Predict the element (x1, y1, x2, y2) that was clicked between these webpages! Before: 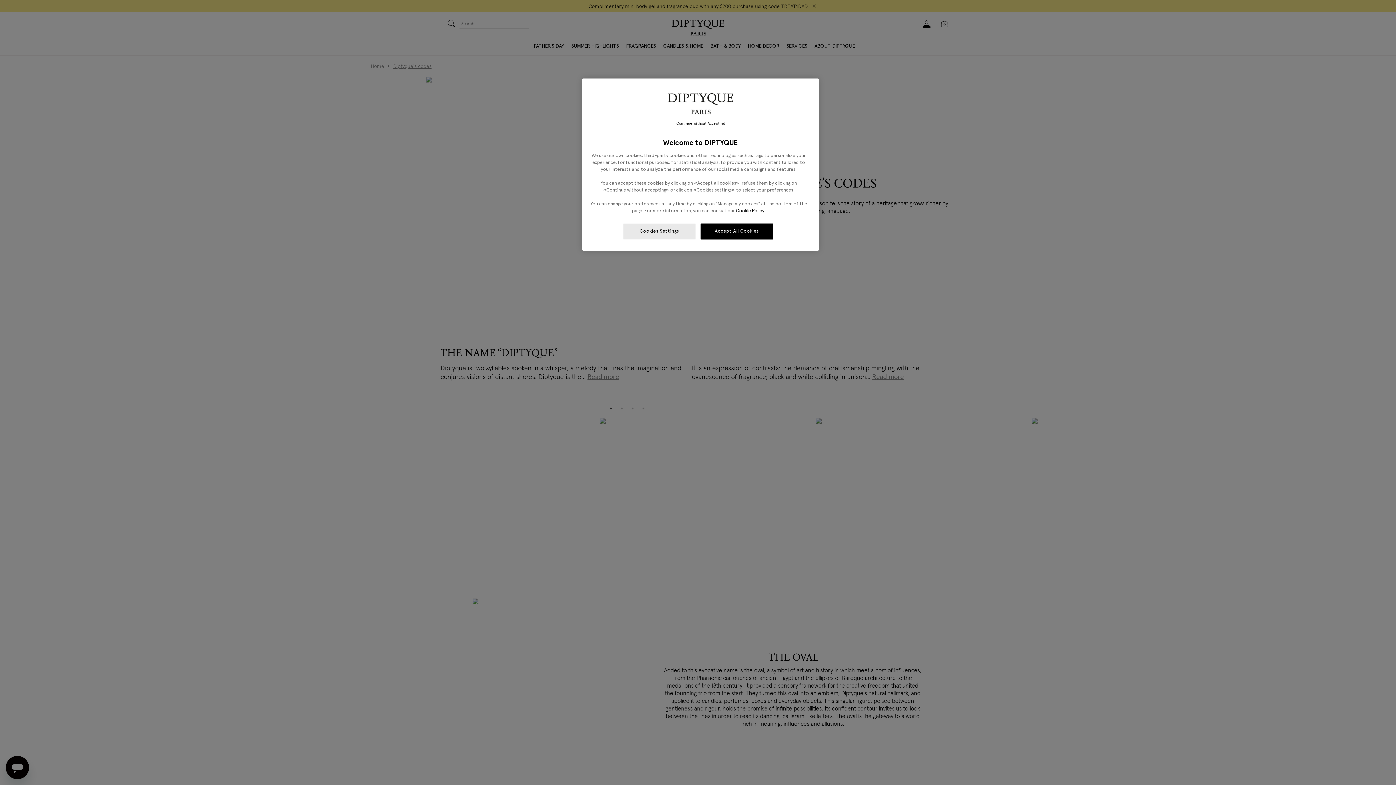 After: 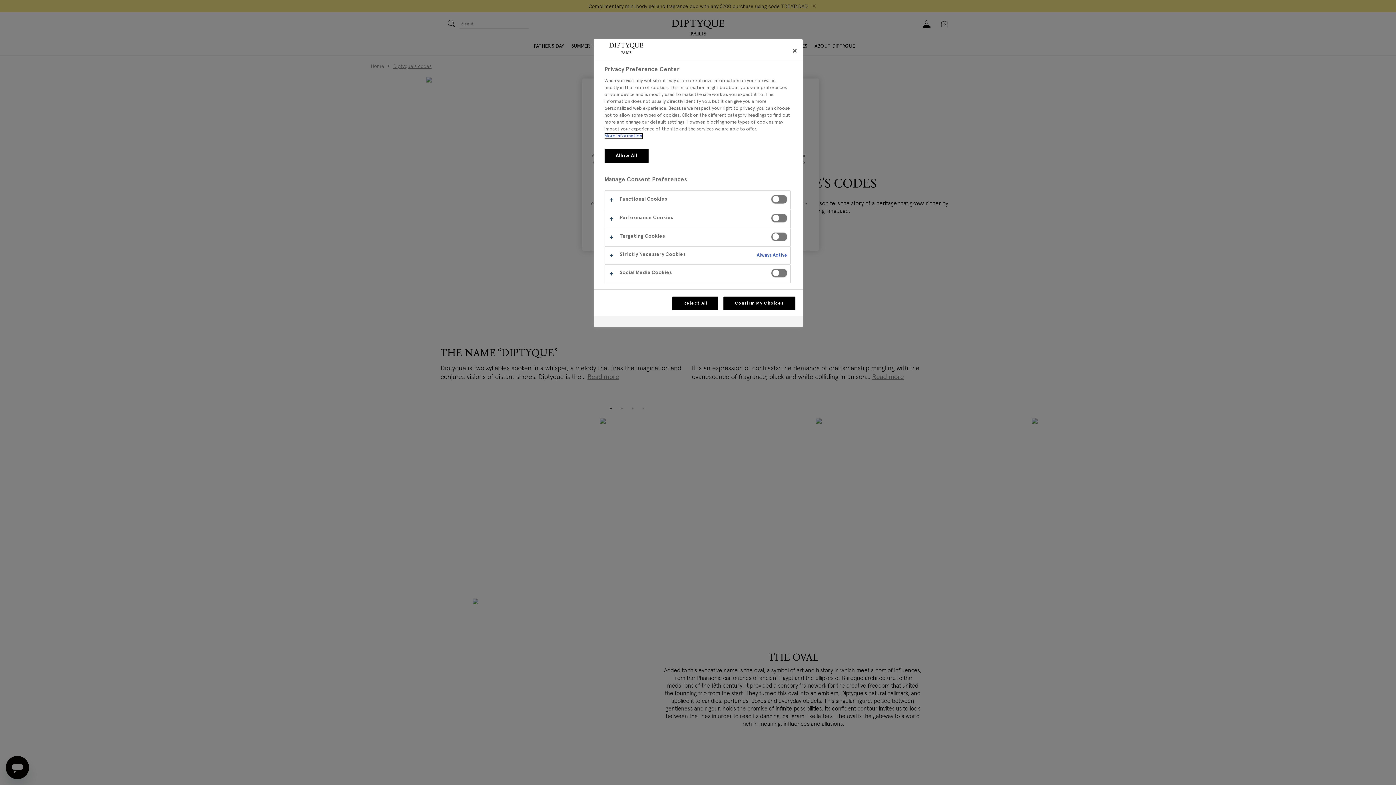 Action: label: Cookies Settings bbox: (623, 223, 696, 239)